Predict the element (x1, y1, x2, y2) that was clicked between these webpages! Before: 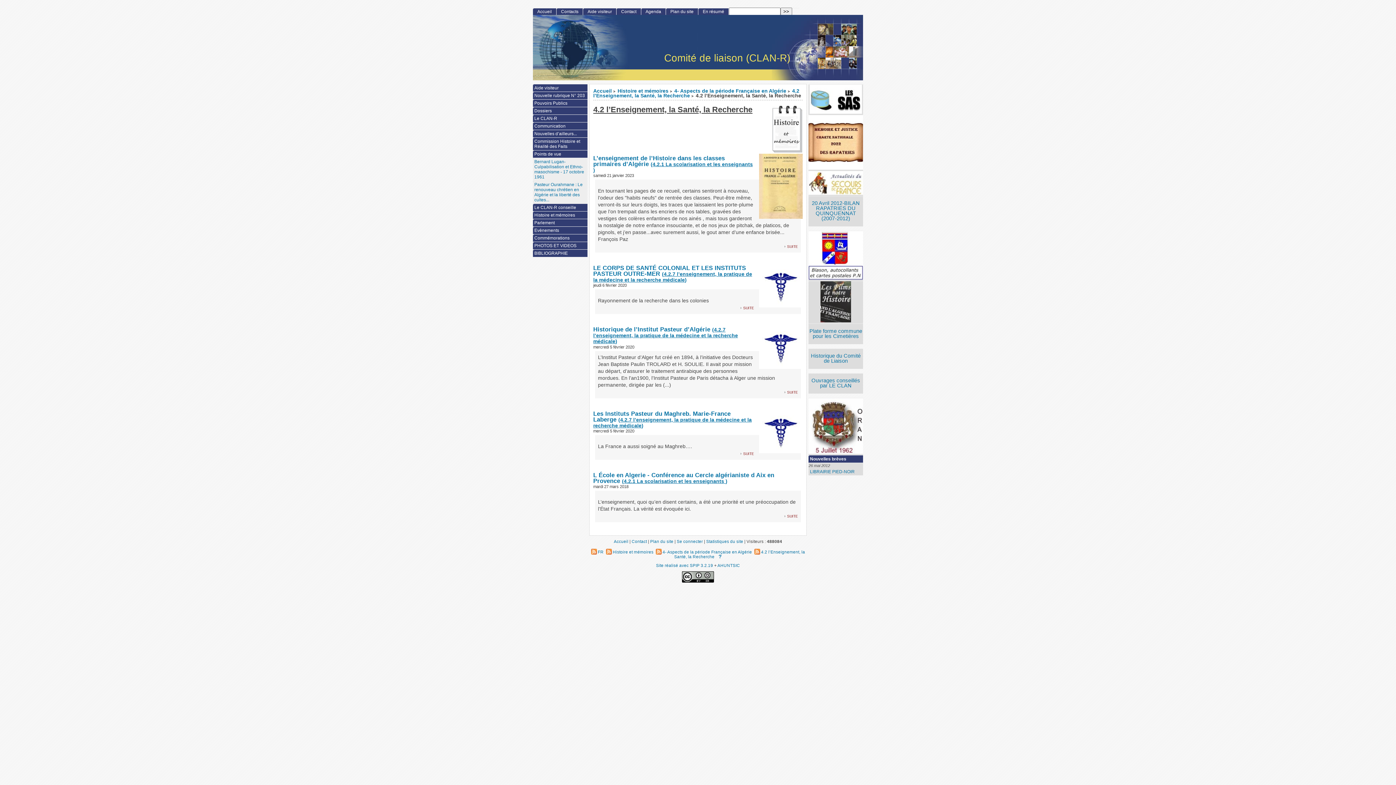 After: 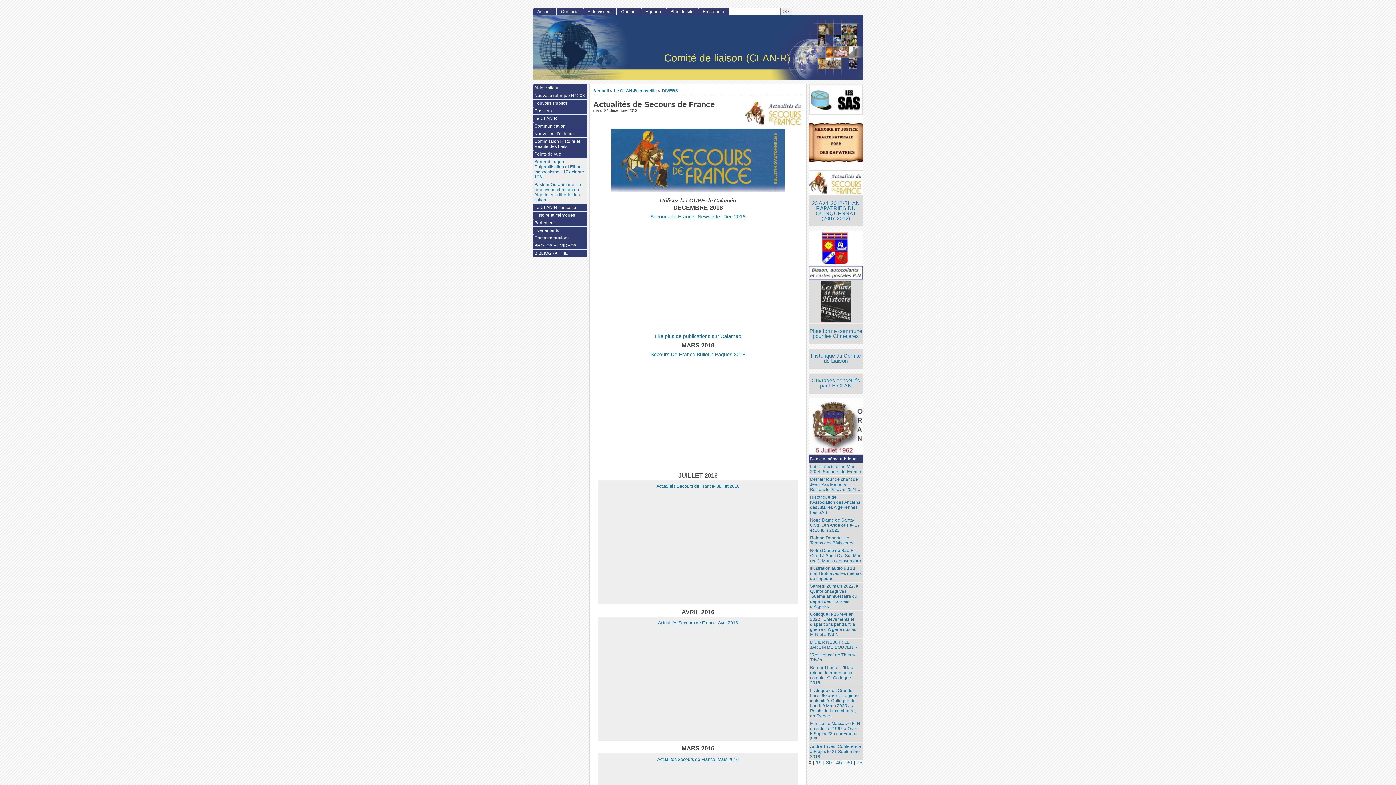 Action: bbox: (808, 171, 863, 196)